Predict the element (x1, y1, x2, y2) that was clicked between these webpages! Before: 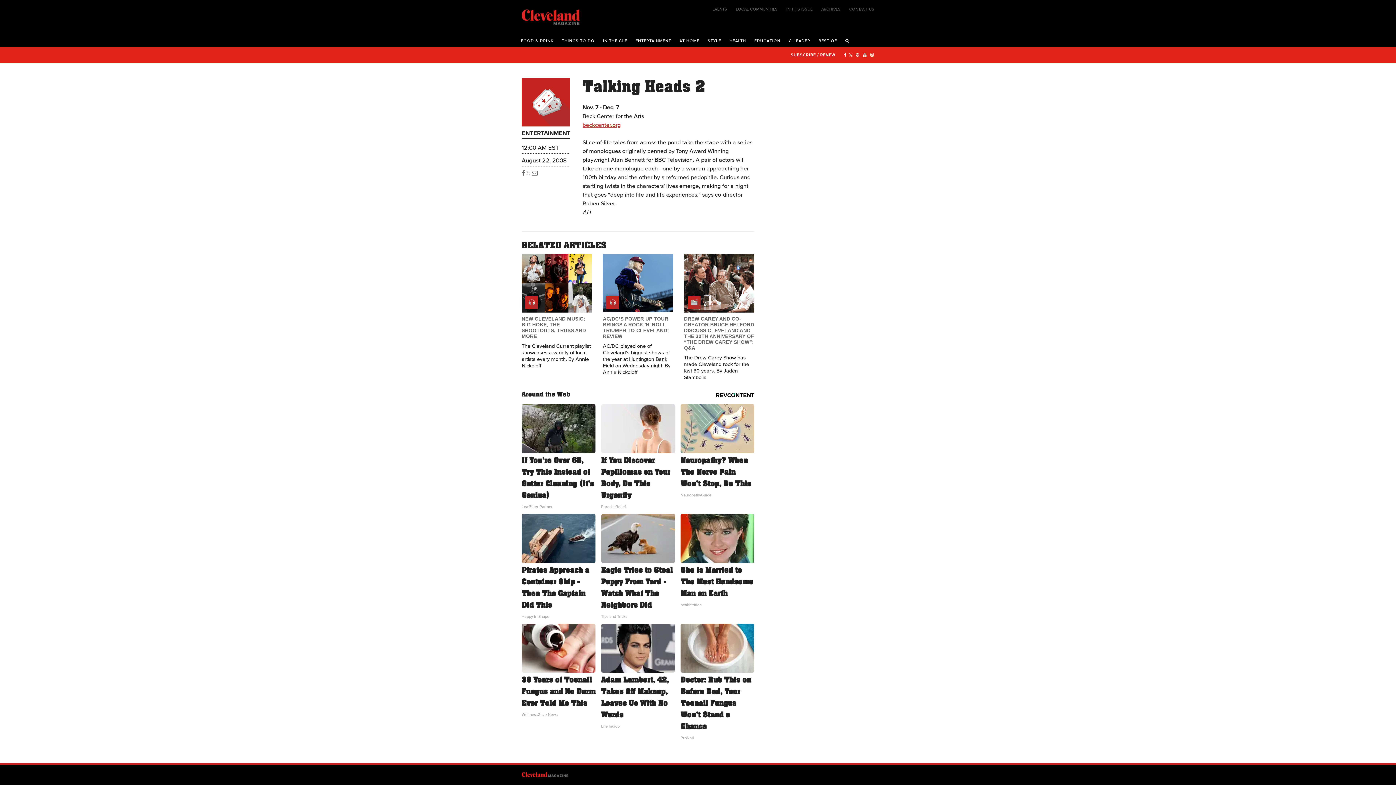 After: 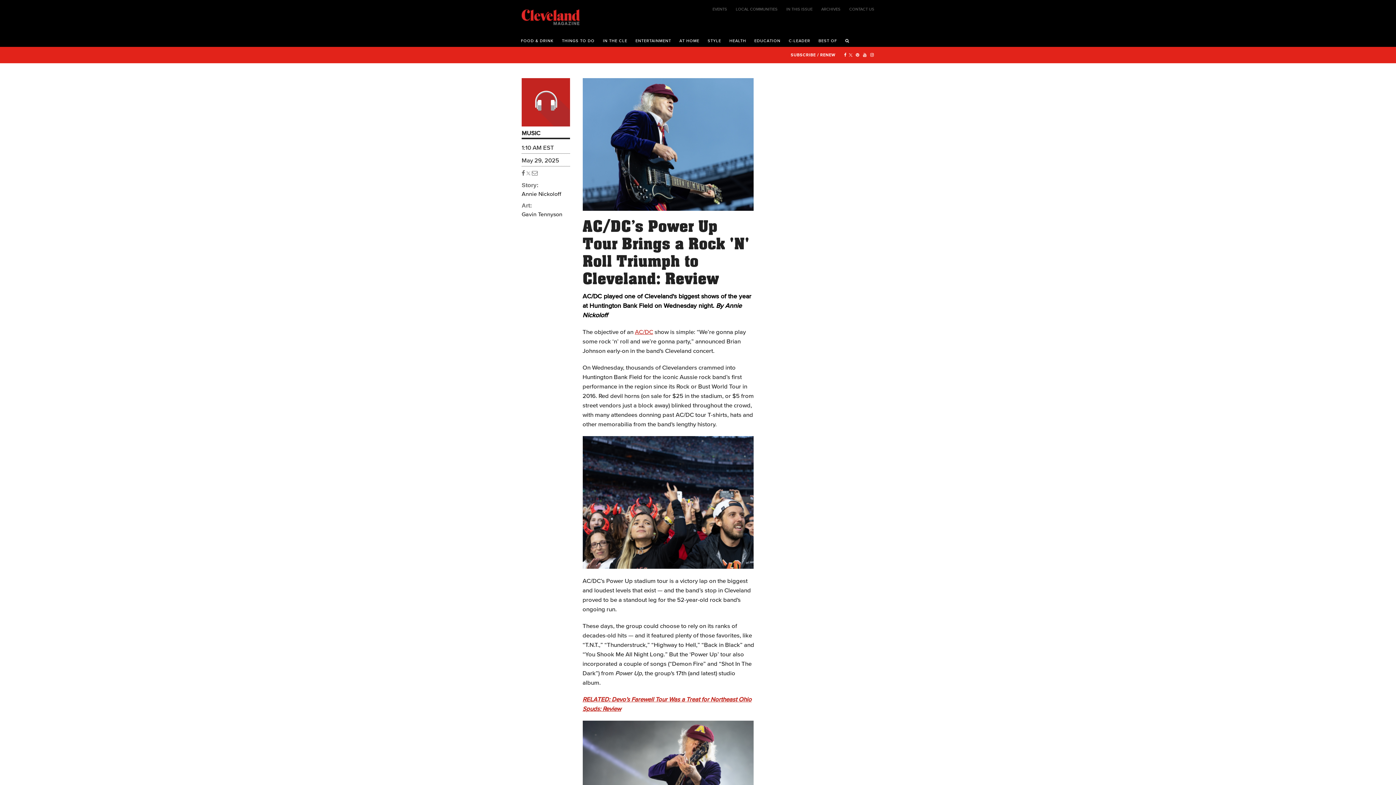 Action: bbox: (603, 316, 673, 339) label: AC/DC’S POWER UP TOUR BRINGS A ROCK 'N' ROLL TRIUMPH TO CLEVELAND: REVIEW